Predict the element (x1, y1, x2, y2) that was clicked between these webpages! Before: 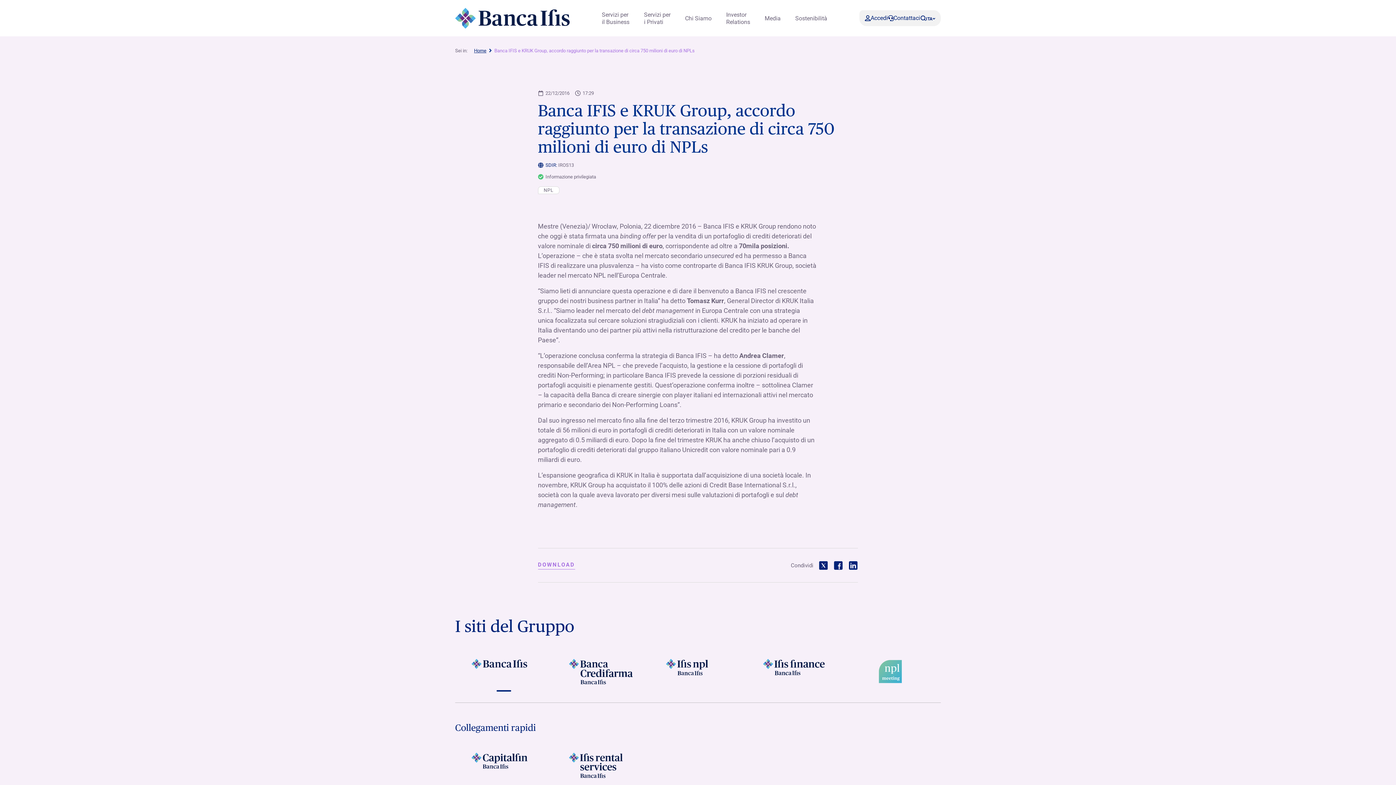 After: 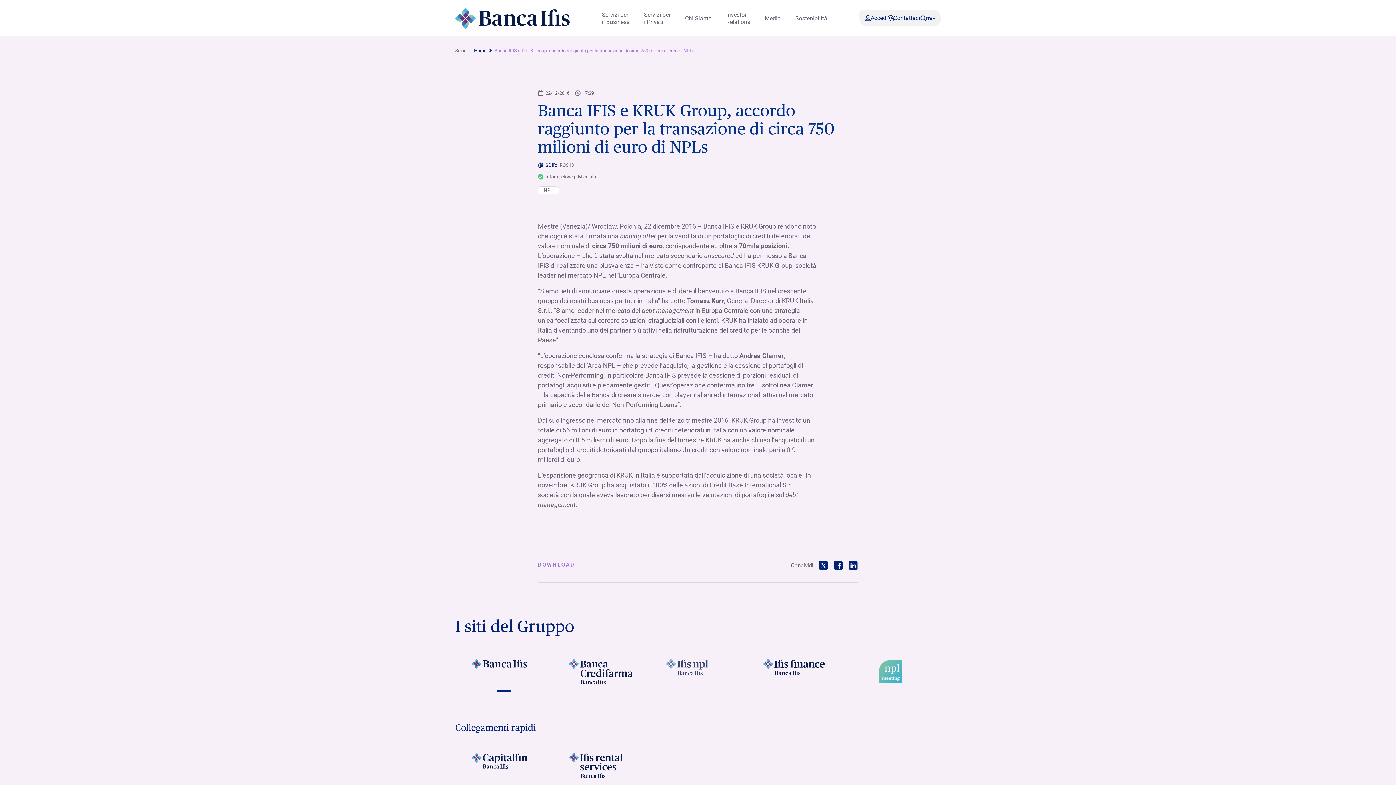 Action: bbox: (649, 659, 746, 684)